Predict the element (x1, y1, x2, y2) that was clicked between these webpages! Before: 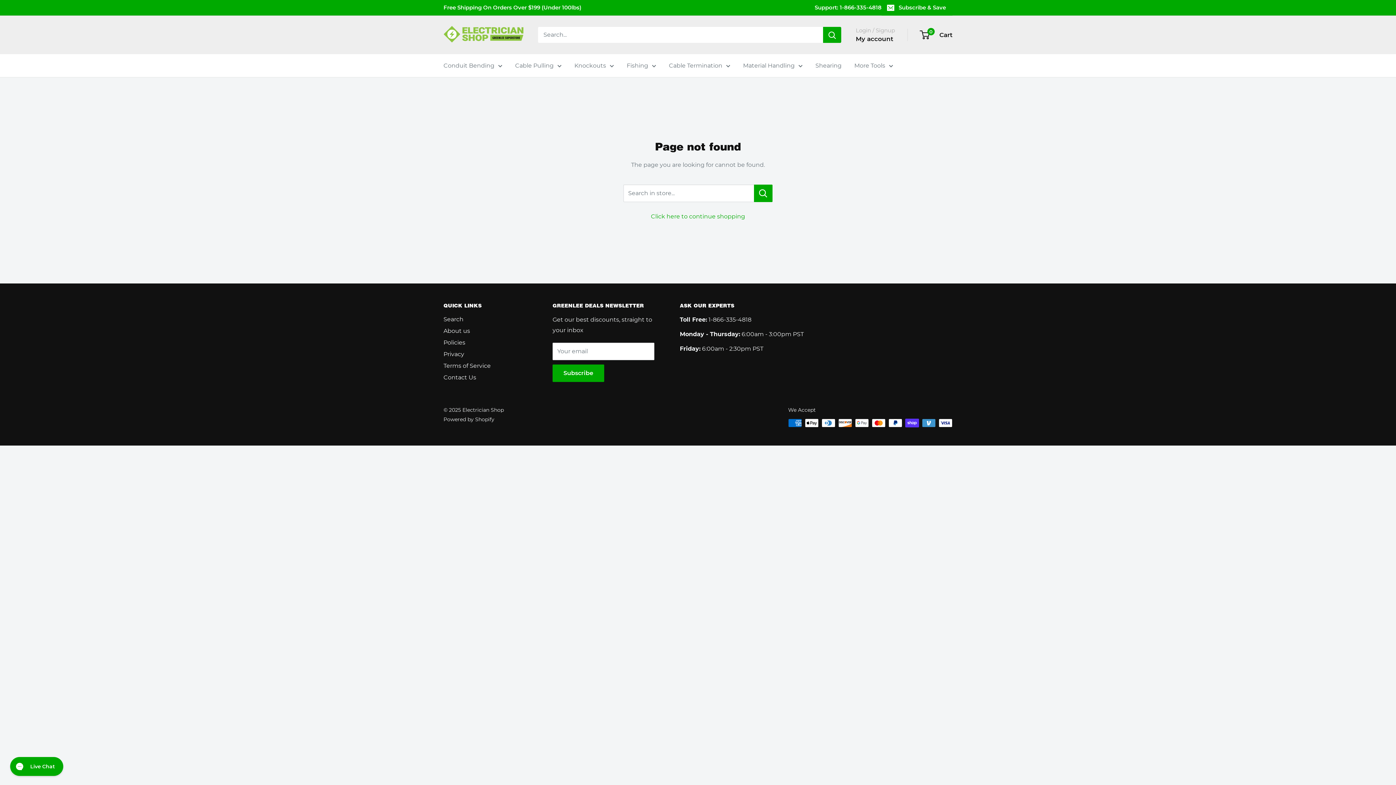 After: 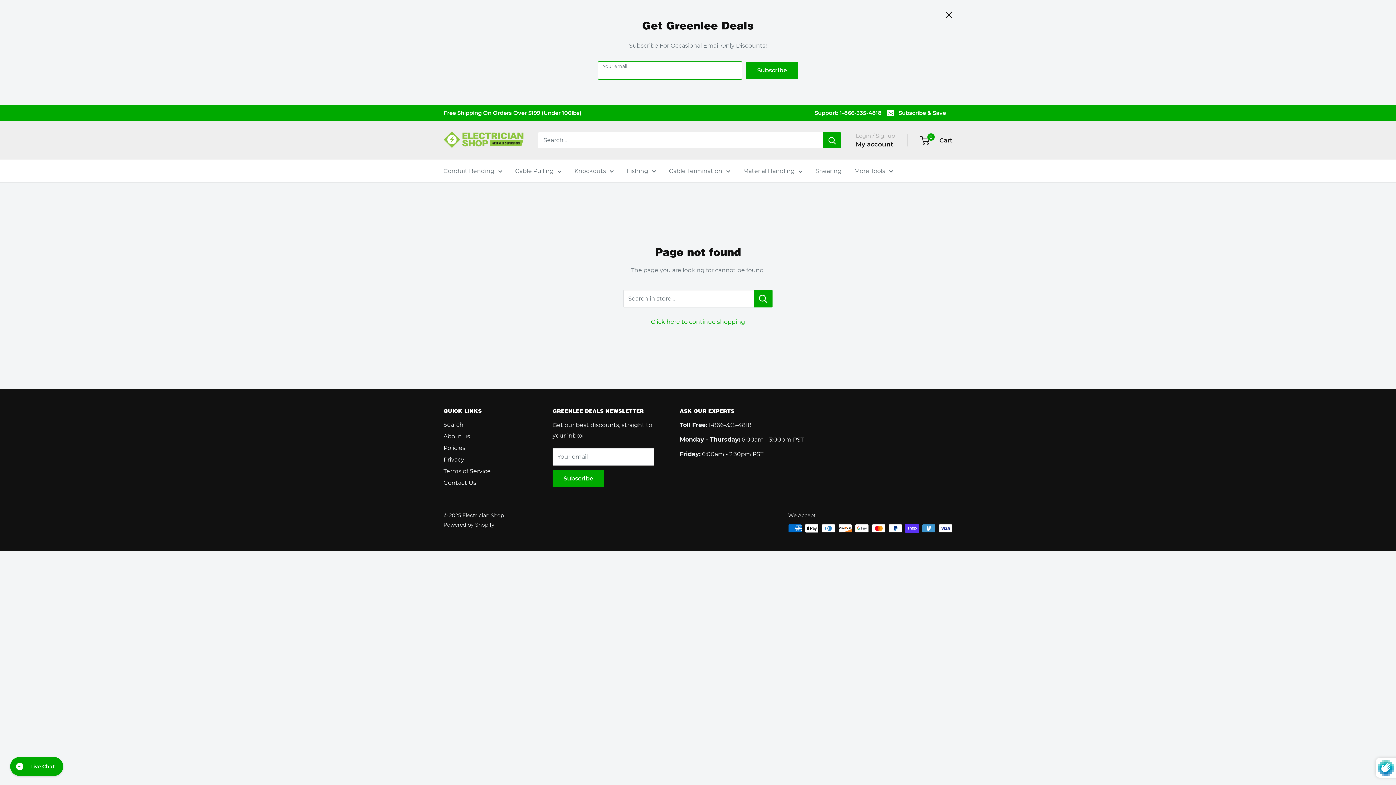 Action: bbox: (881, 0, 952, 15) label: Subscribe & Save